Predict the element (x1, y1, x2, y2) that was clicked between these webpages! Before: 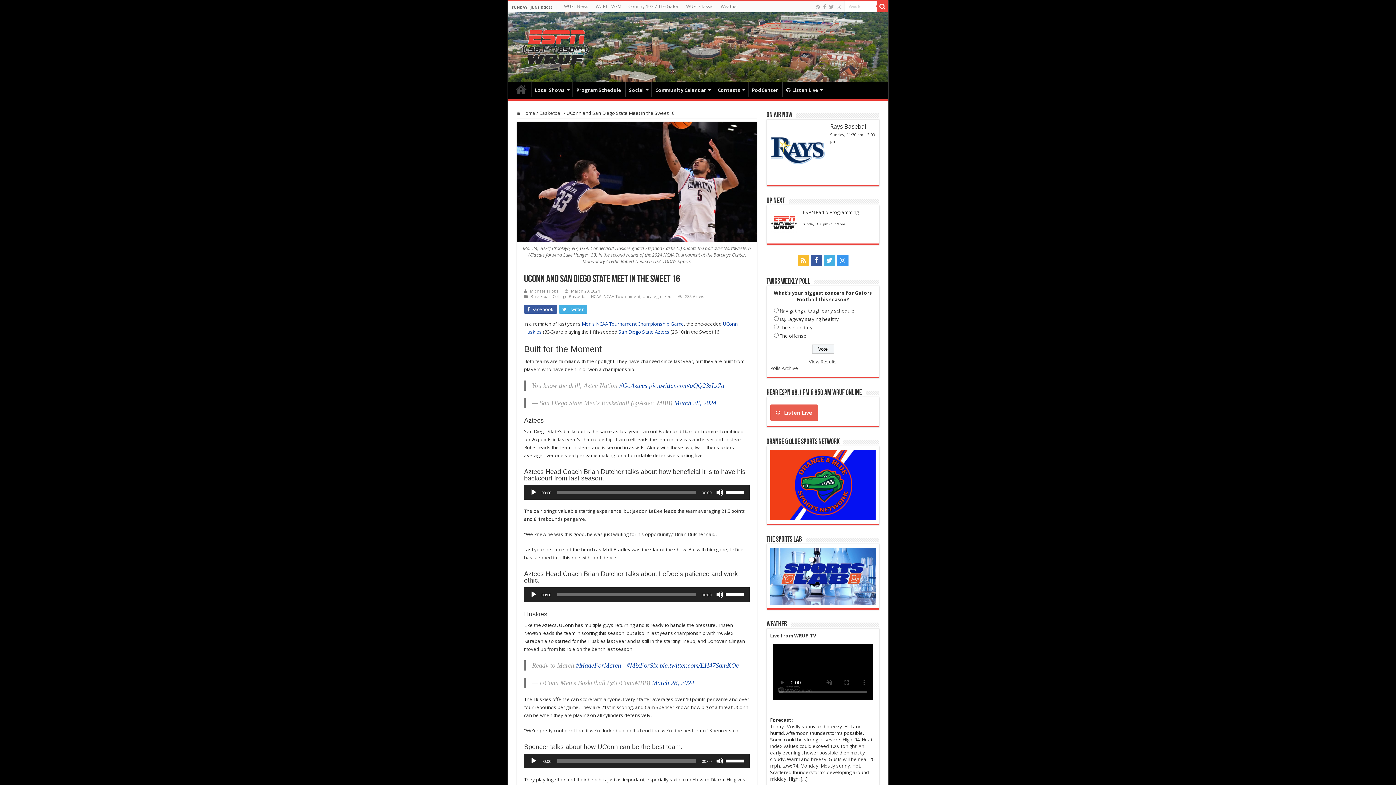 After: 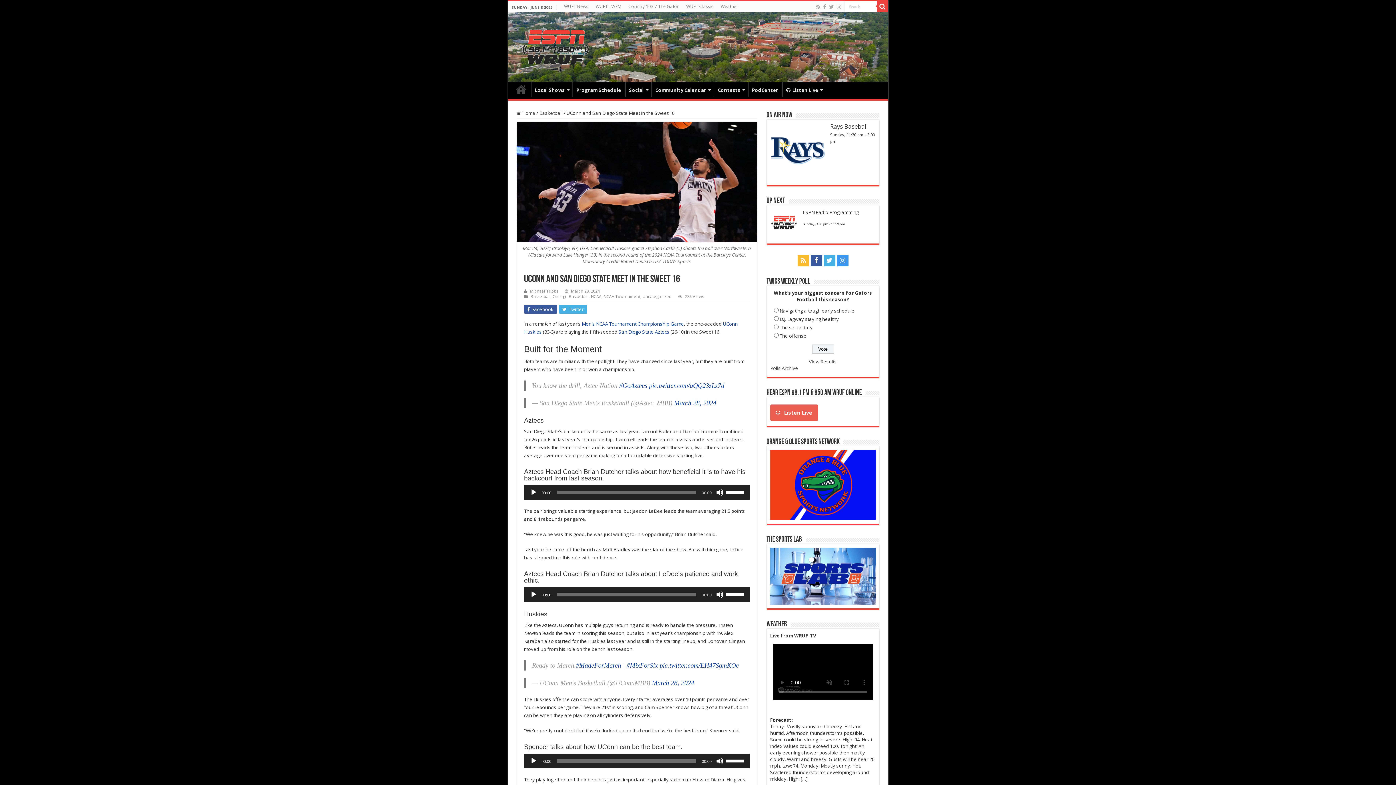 Action: bbox: (618, 328, 669, 335) label: San Diego State Aztecs